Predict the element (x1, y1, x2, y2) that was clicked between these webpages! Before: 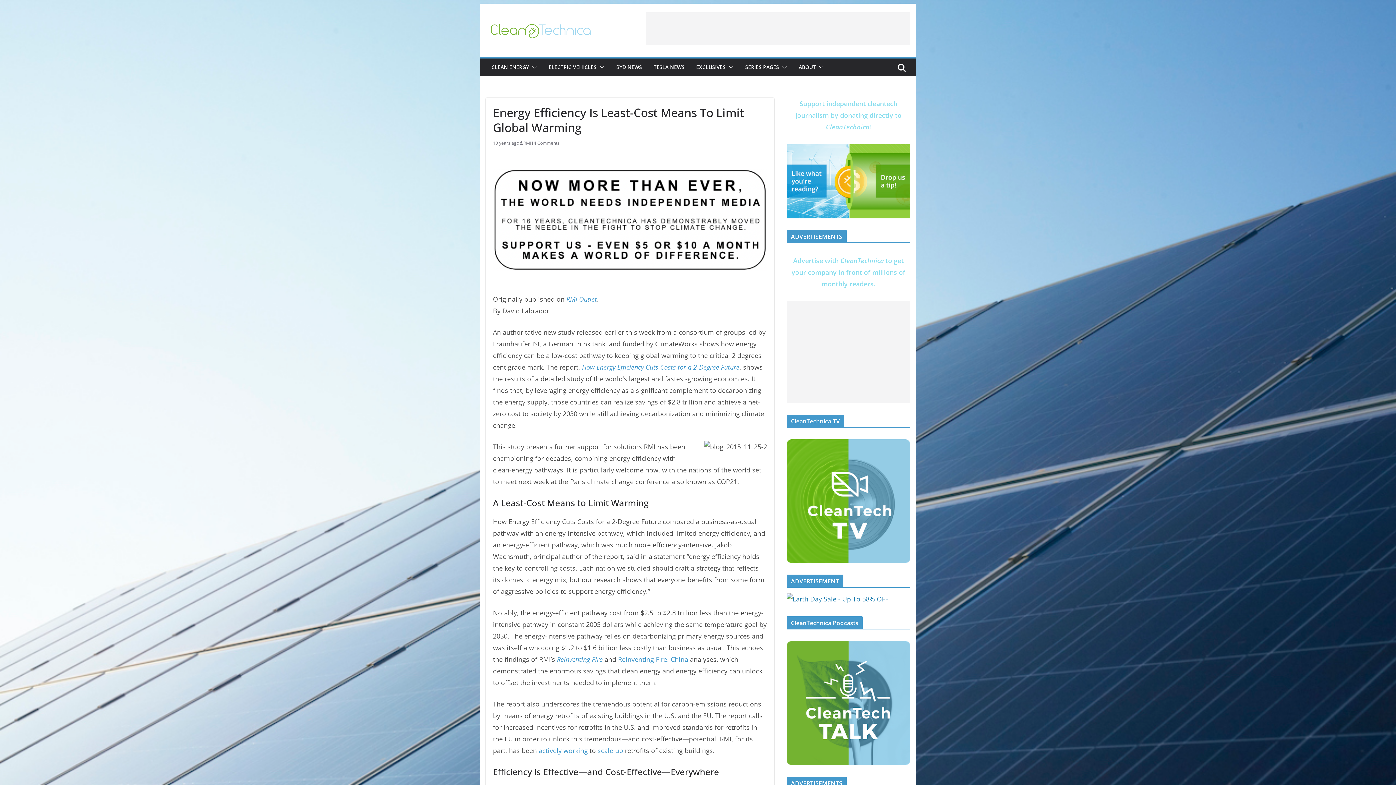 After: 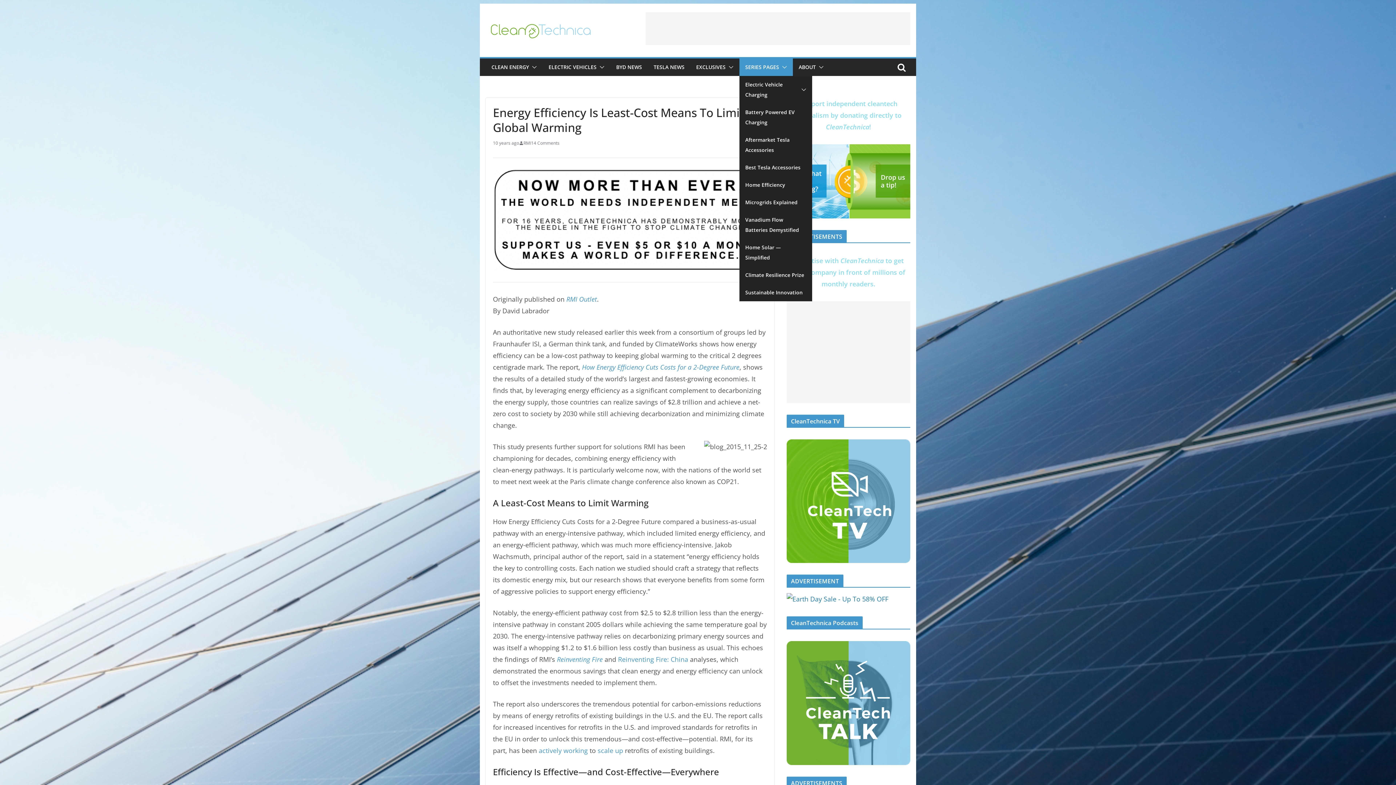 Action: label: SERIES PAGES bbox: (745, 62, 779, 72)